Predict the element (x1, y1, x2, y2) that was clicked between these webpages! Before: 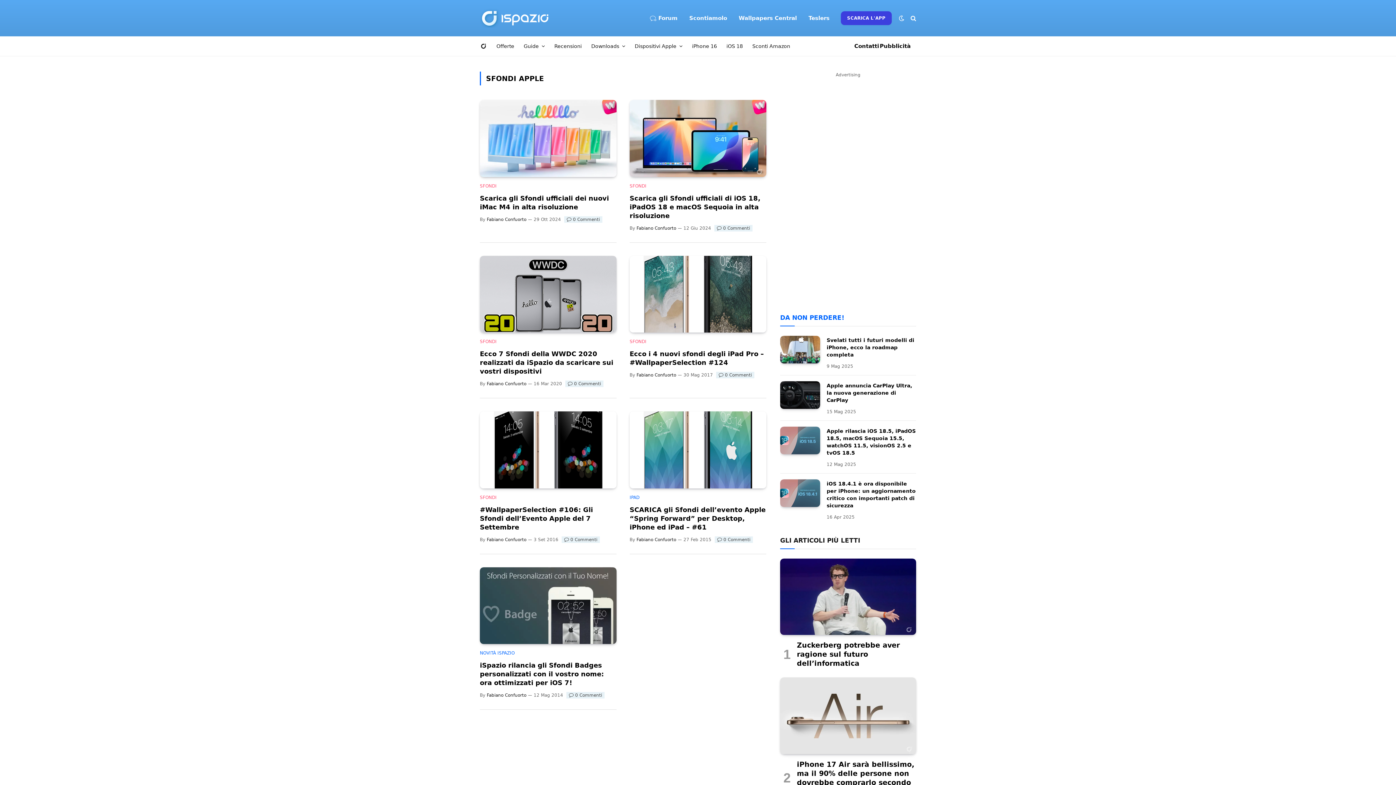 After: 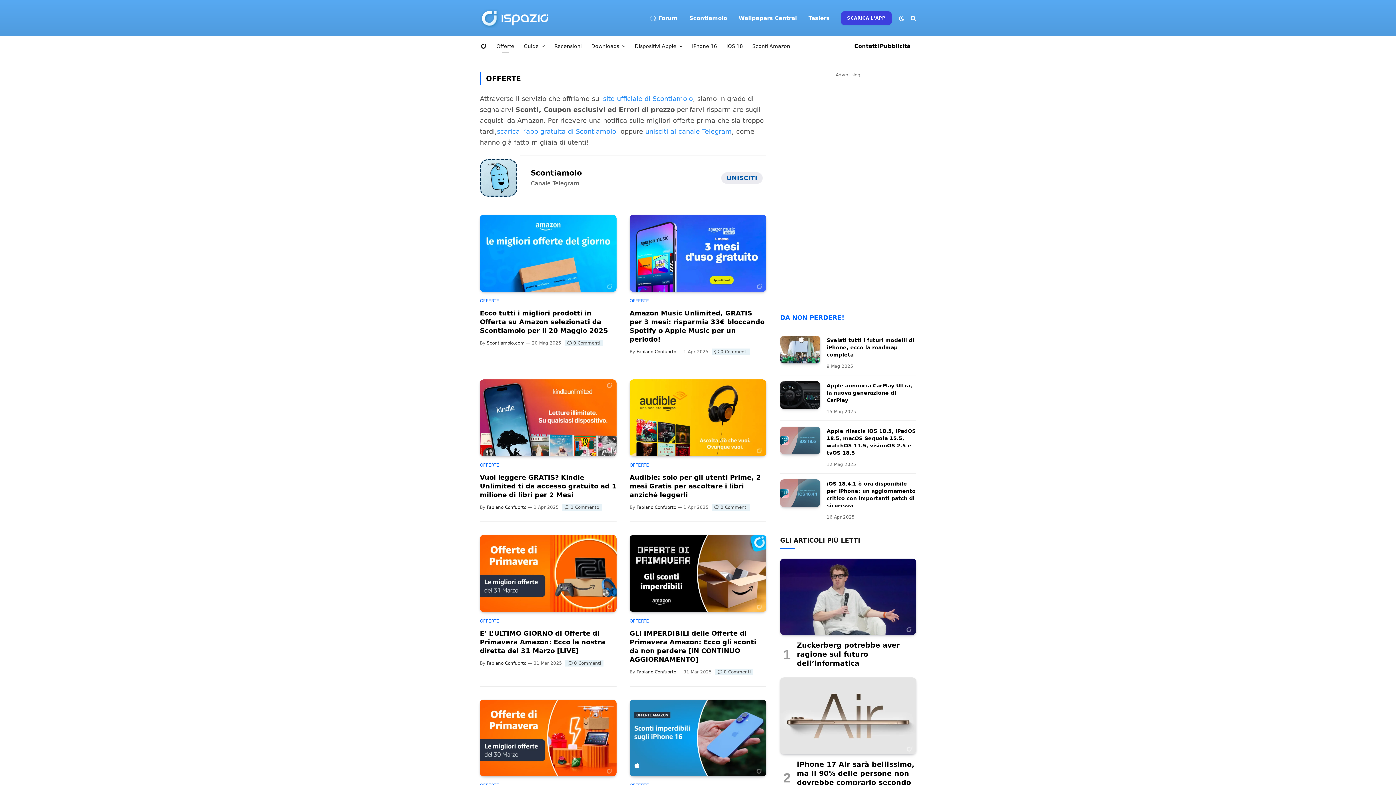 Action: label: Offerte bbox: (491, 36, 519, 56)